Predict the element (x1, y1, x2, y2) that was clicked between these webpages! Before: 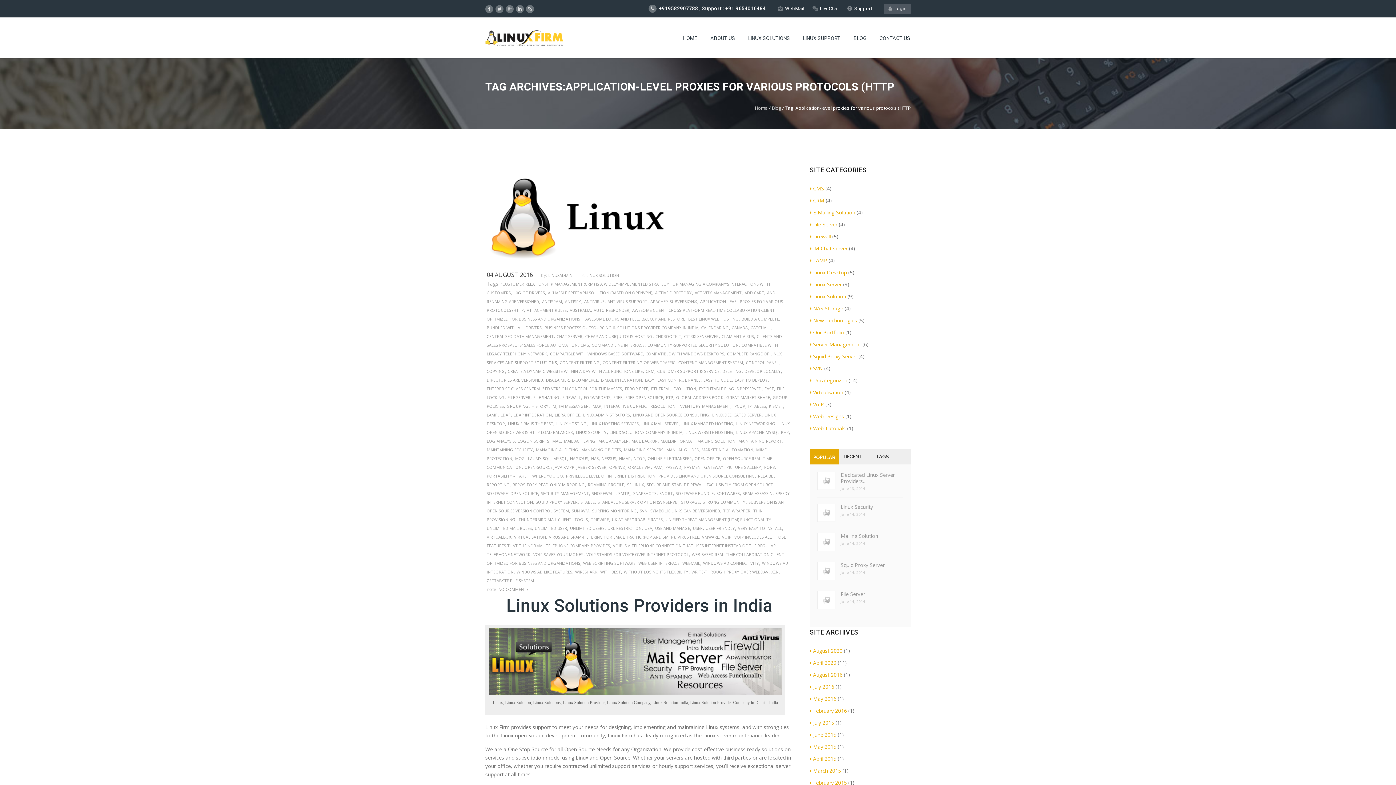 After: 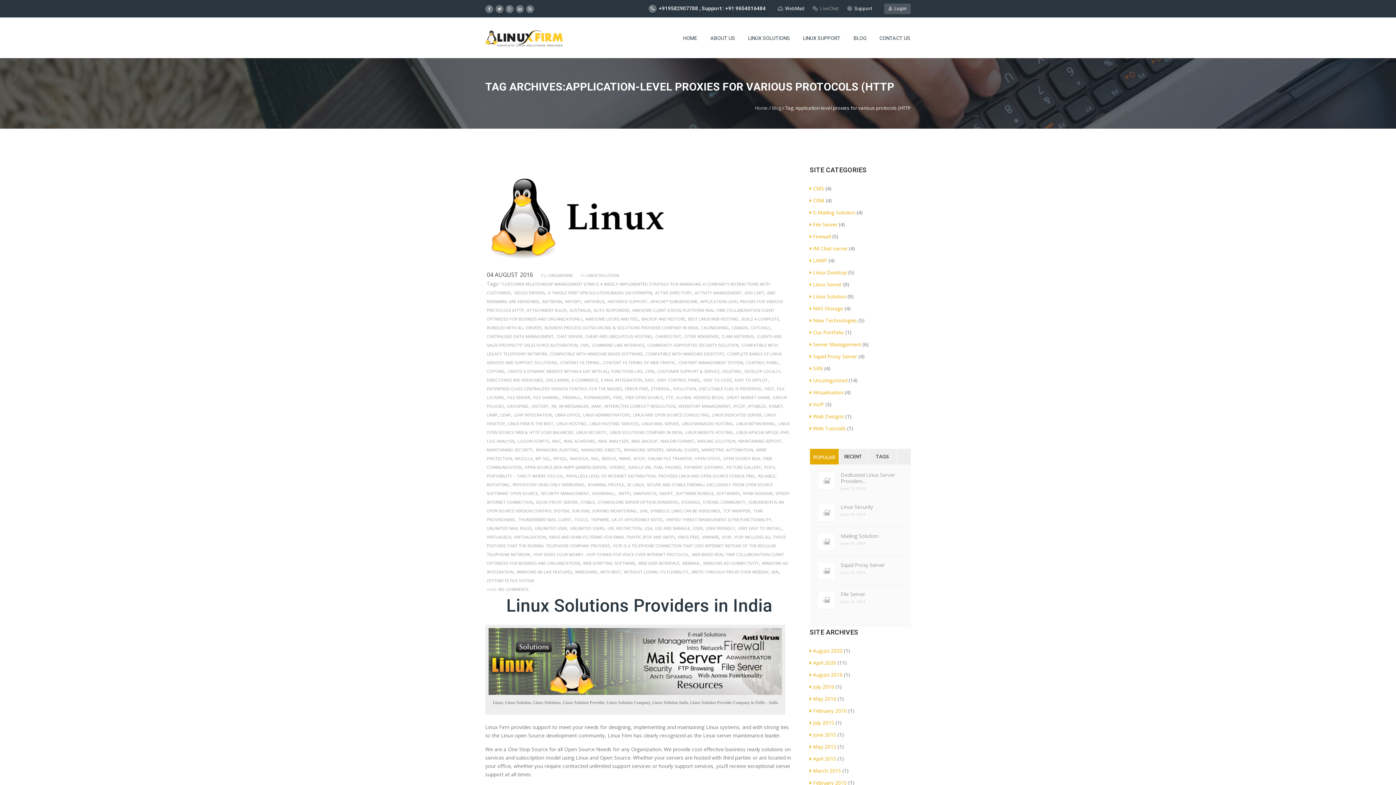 Action: label: LiveChat bbox: (812, 4, 838, 12)